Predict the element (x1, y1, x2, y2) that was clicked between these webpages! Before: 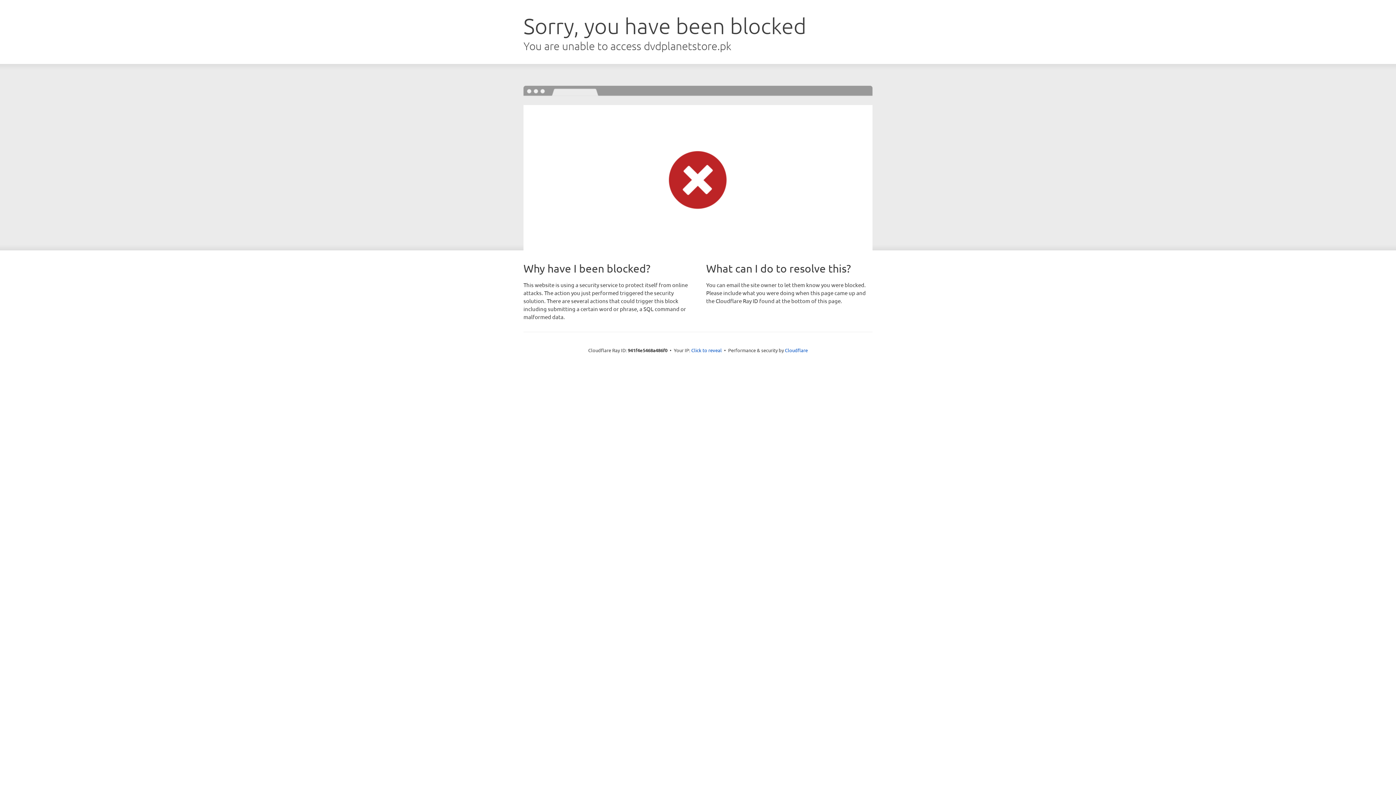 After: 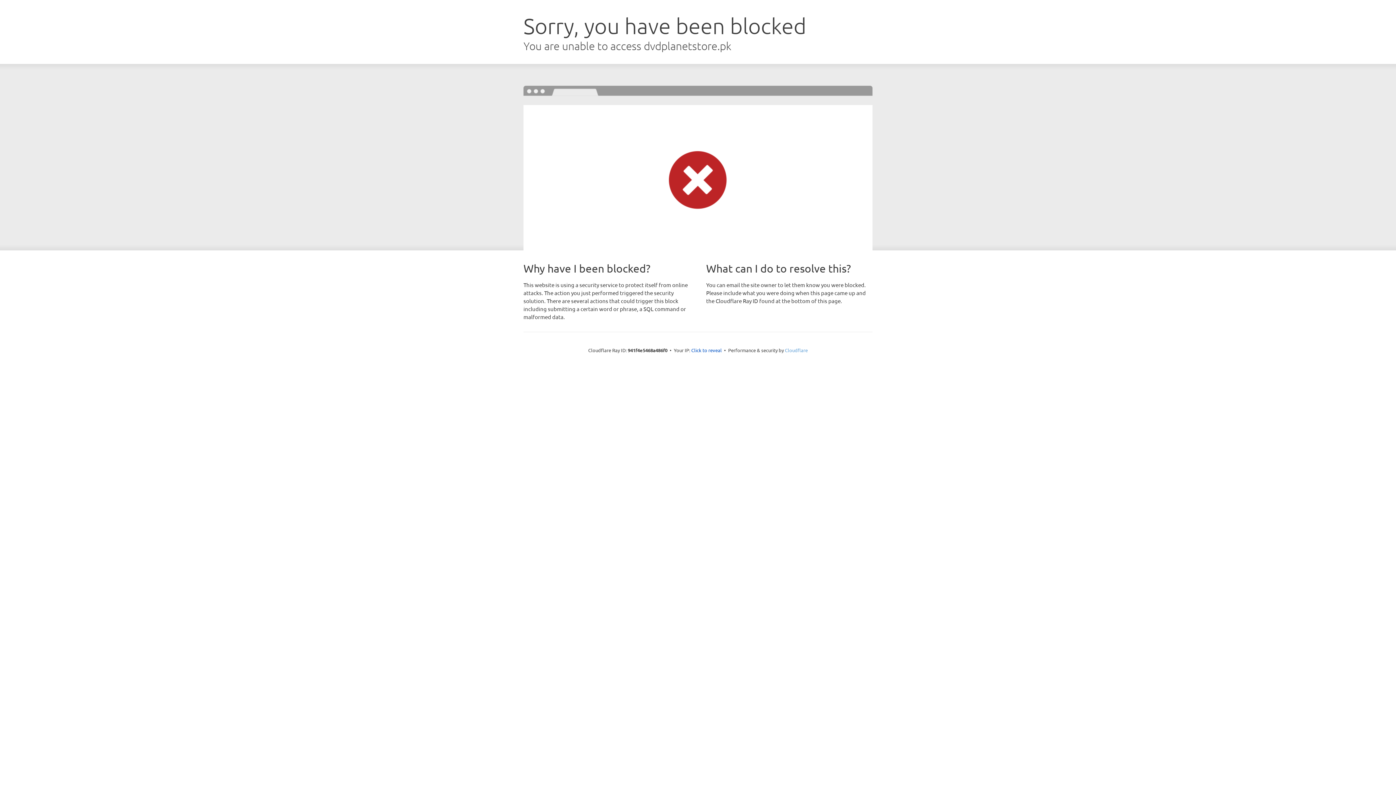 Action: bbox: (785, 347, 808, 353) label: Cloudflare